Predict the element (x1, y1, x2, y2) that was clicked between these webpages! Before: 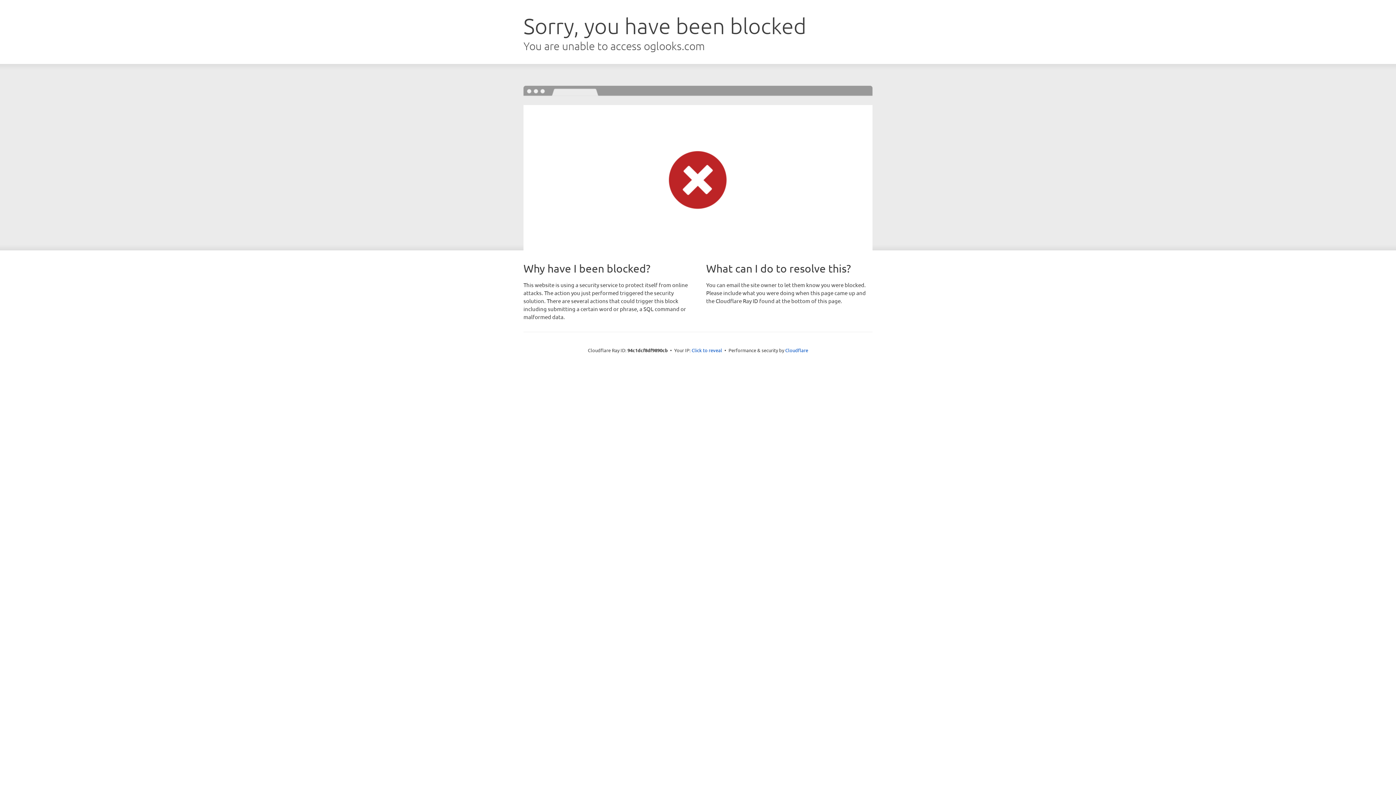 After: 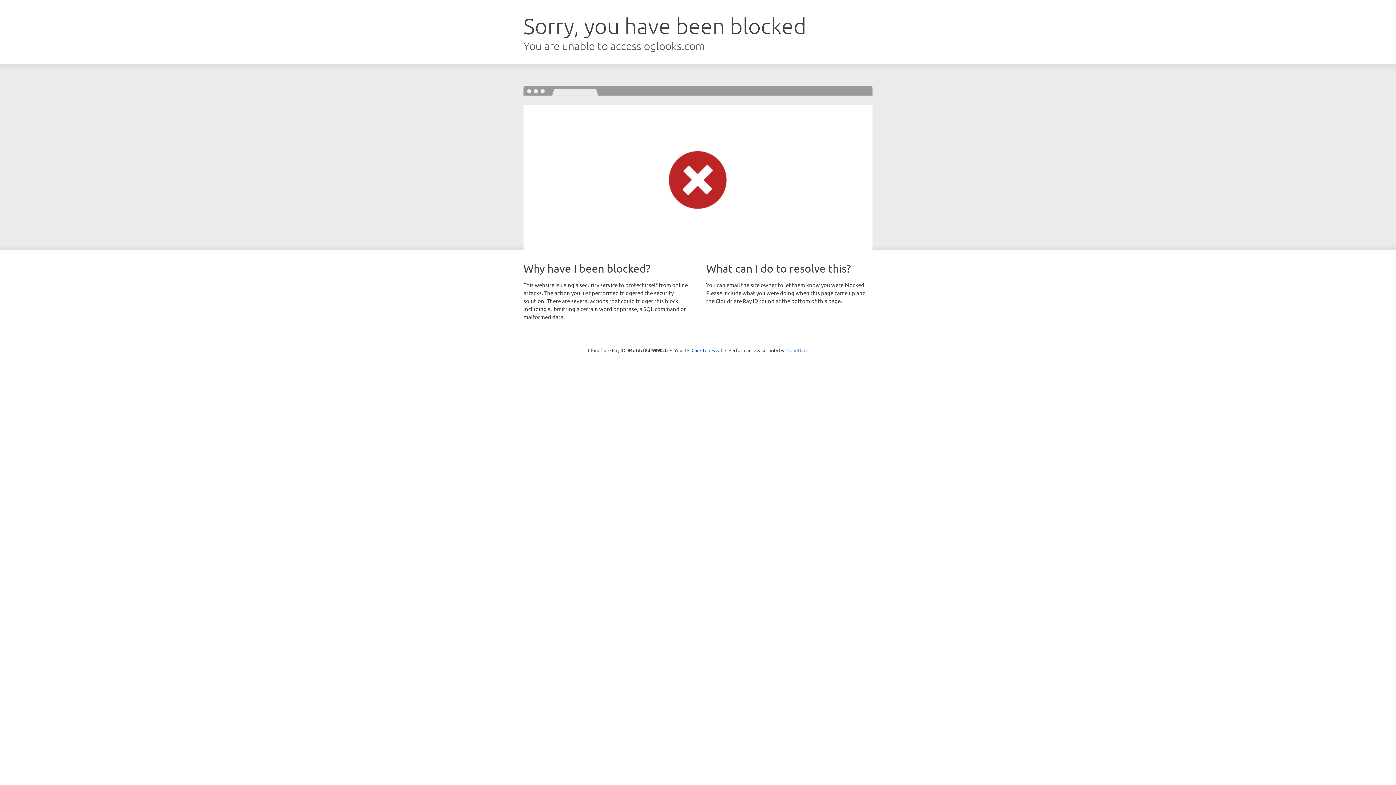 Action: bbox: (785, 347, 808, 353) label: Cloudflare